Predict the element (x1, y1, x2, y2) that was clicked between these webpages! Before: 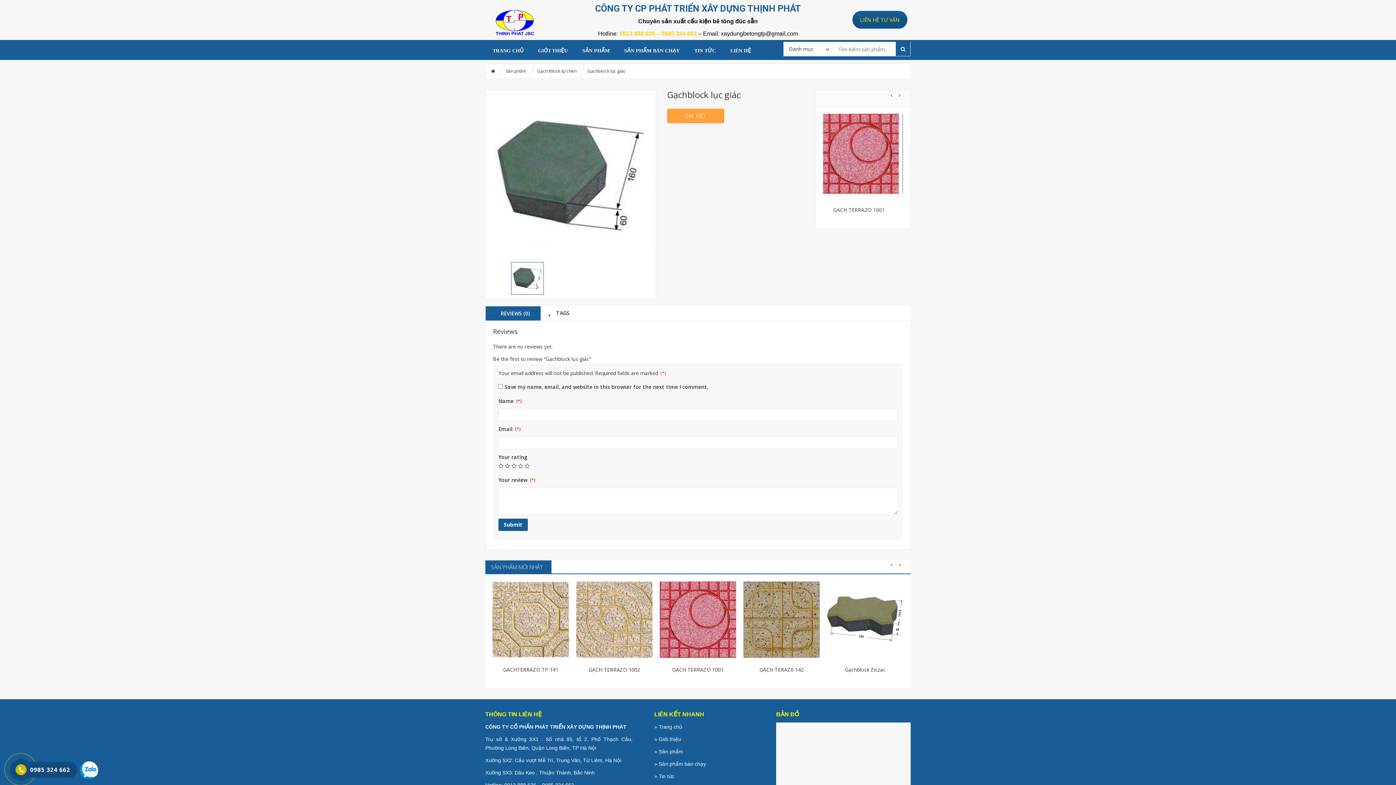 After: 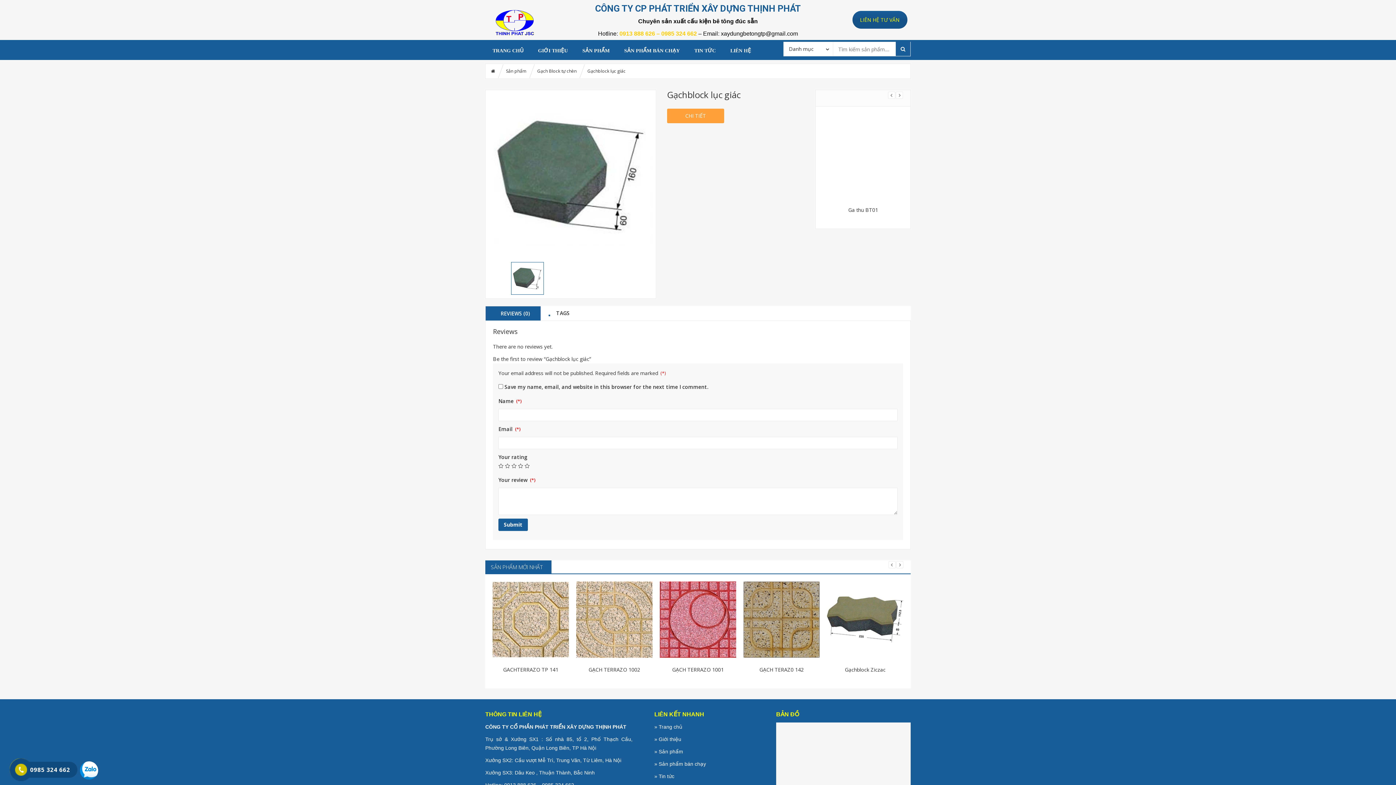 Action: bbox: (511, 262, 630, 294)